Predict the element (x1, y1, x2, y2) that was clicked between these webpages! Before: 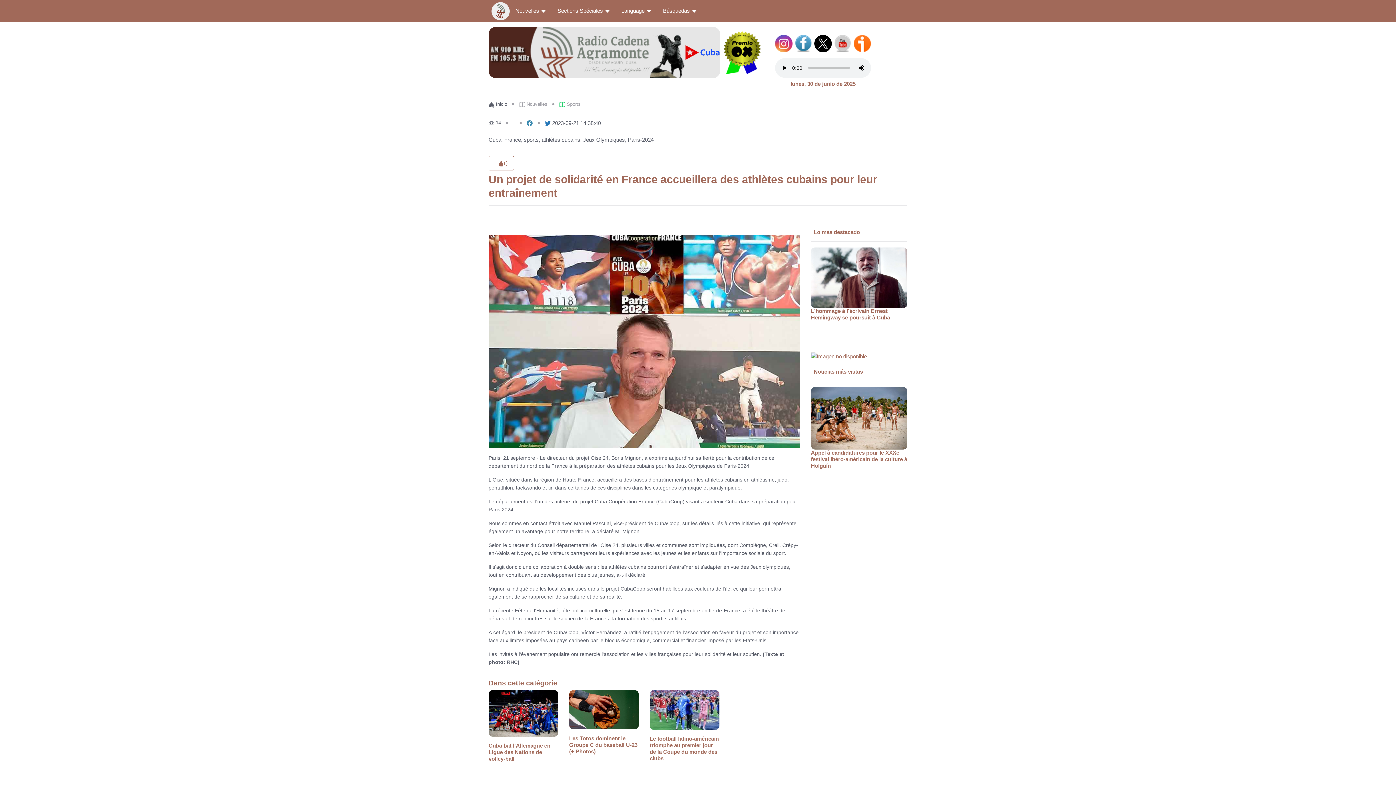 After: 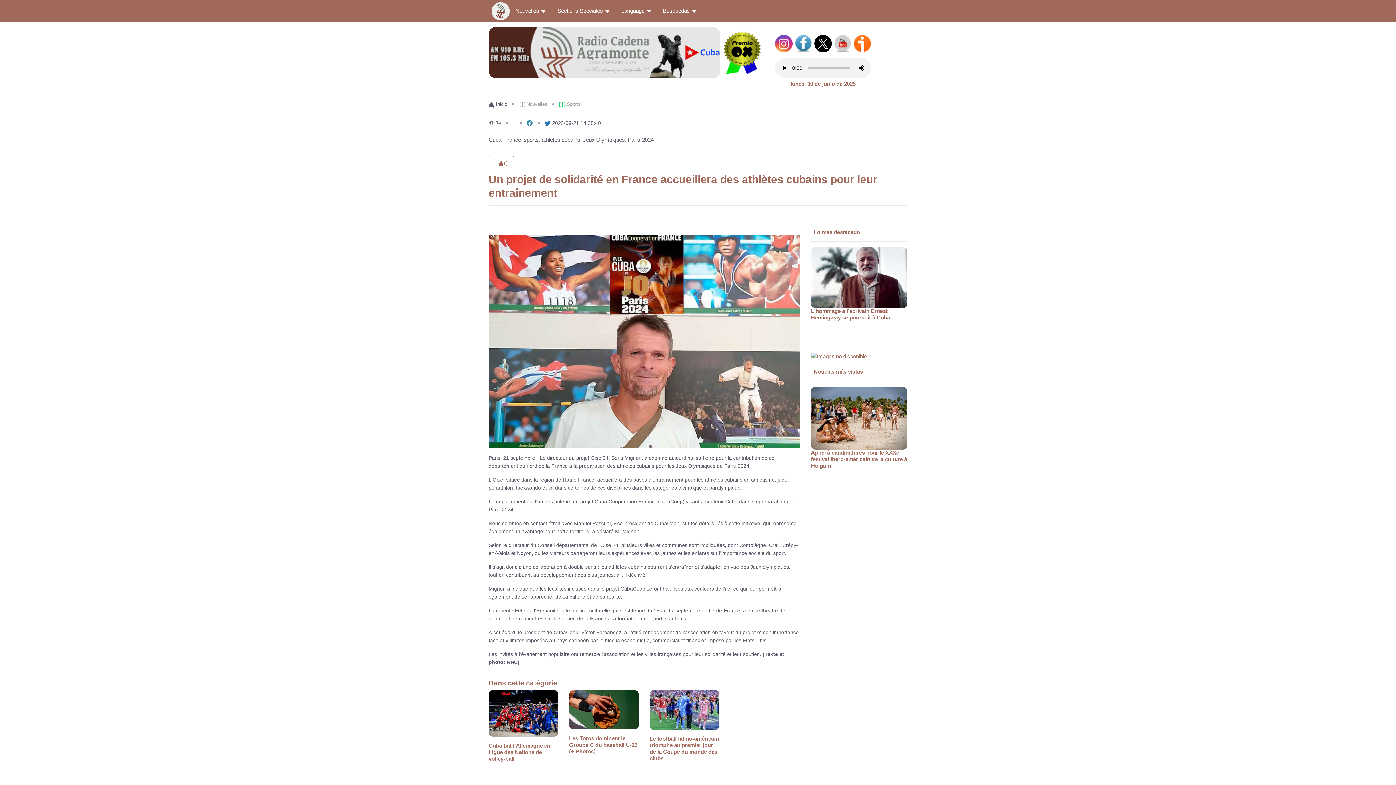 Action: bbox: (814, 39, 832, 47)